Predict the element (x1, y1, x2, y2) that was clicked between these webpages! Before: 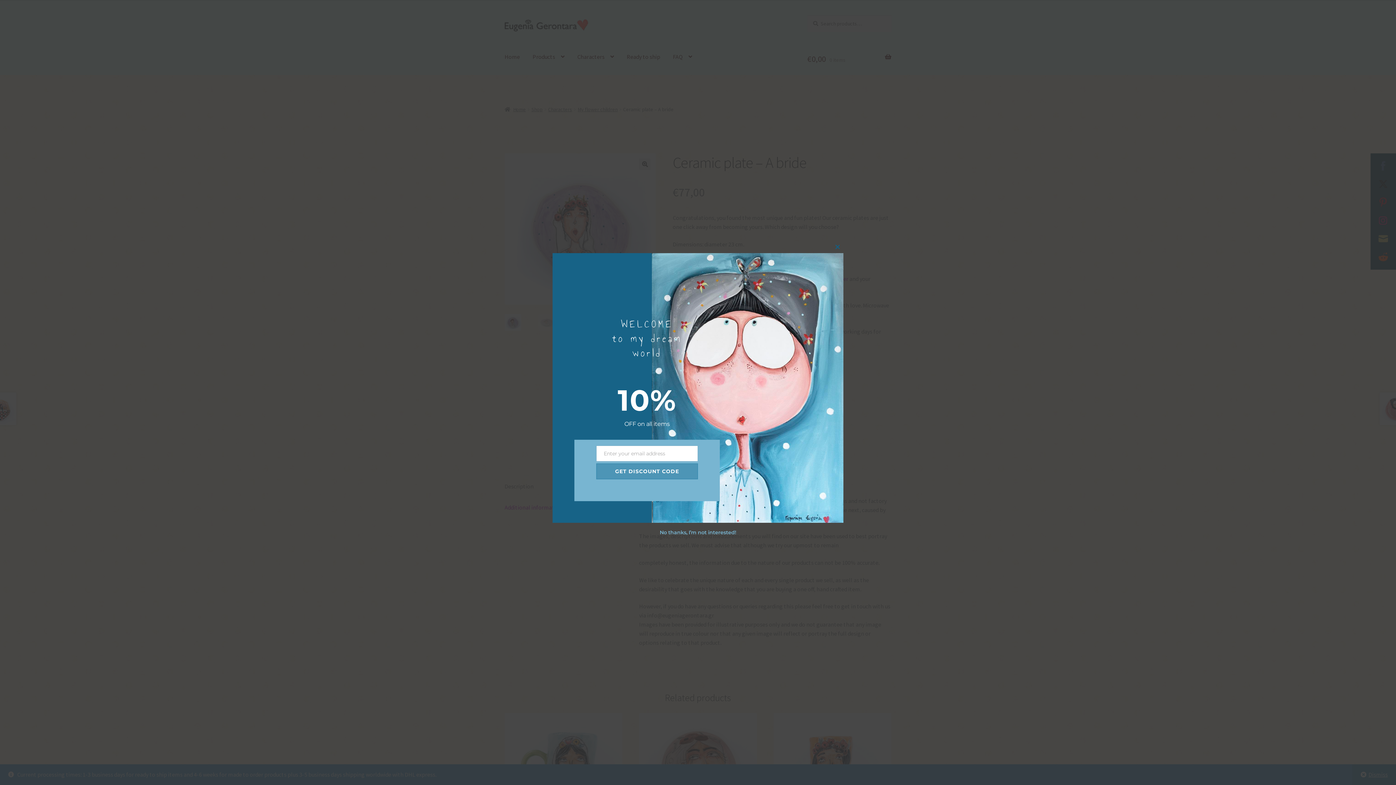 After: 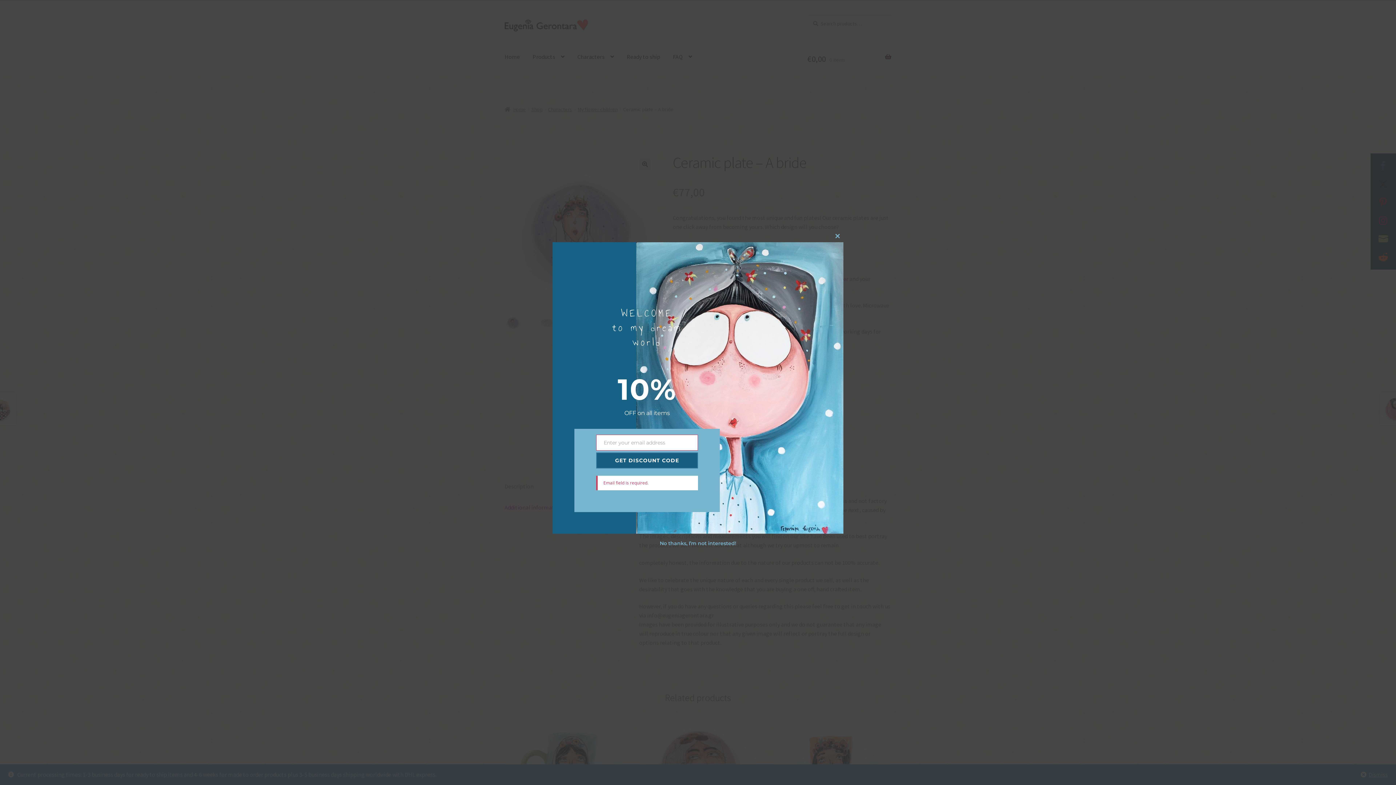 Action: bbox: (596, 463, 698, 479) label: GET DISCOUNT CODE